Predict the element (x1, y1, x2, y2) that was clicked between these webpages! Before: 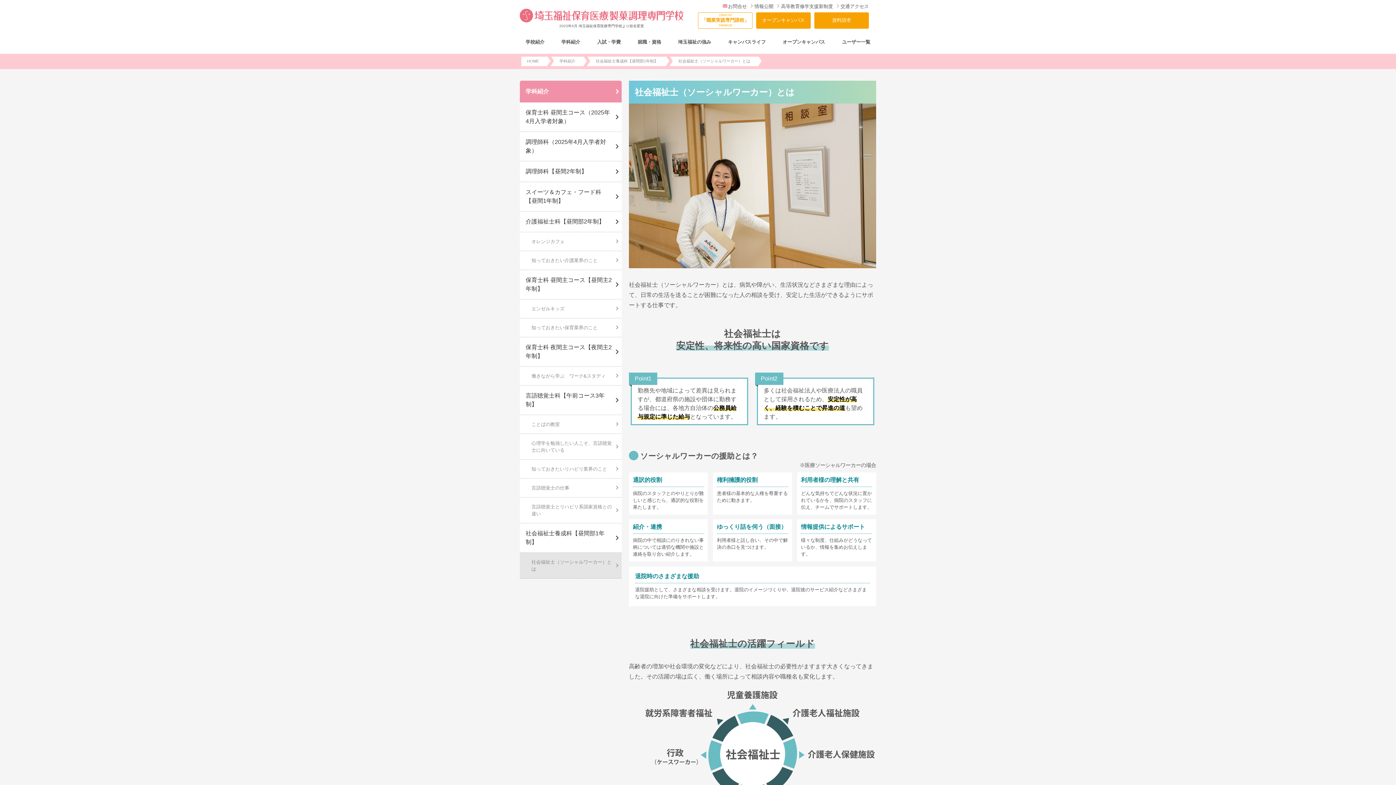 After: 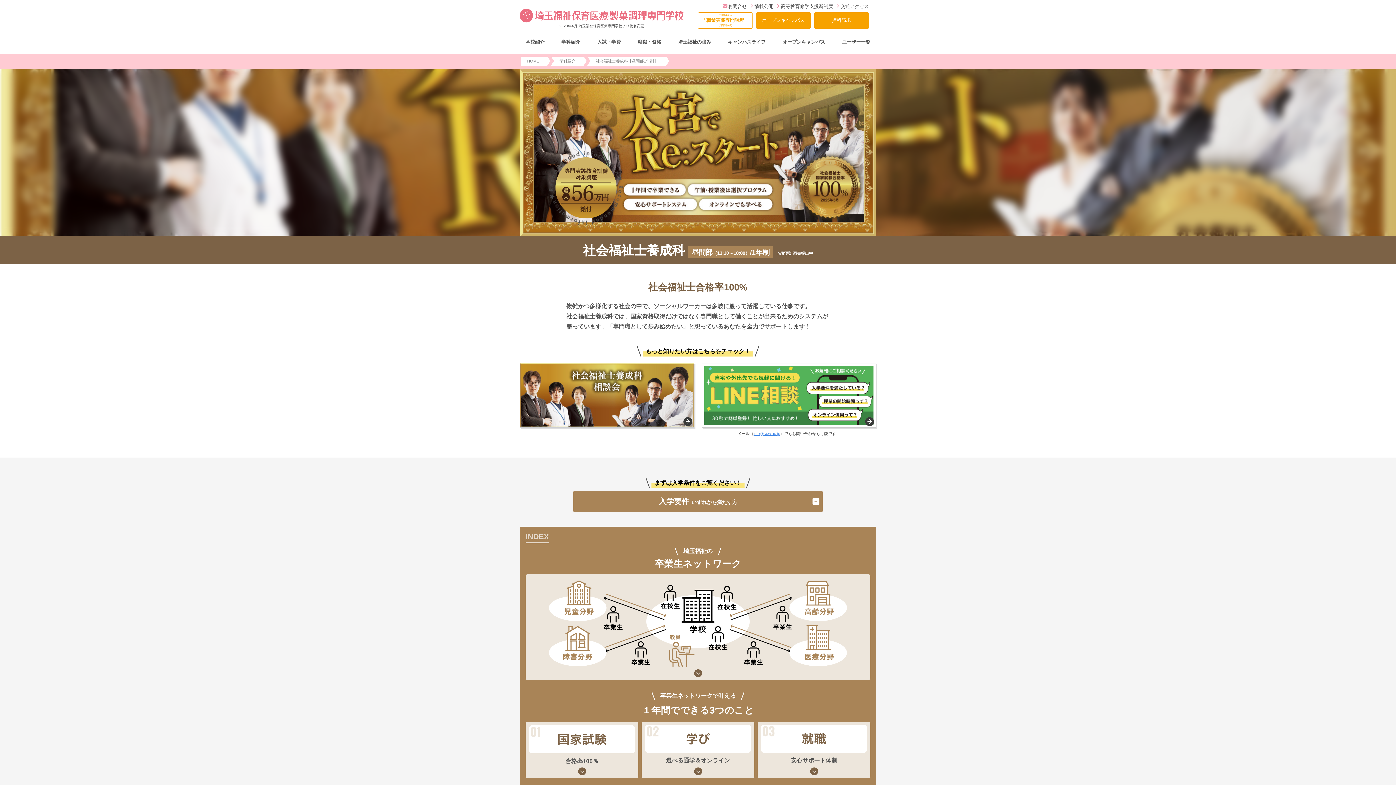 Action: label: 社会福祉士養成科【昼間部1年制】 bbox: (520, 523, 621, 553)